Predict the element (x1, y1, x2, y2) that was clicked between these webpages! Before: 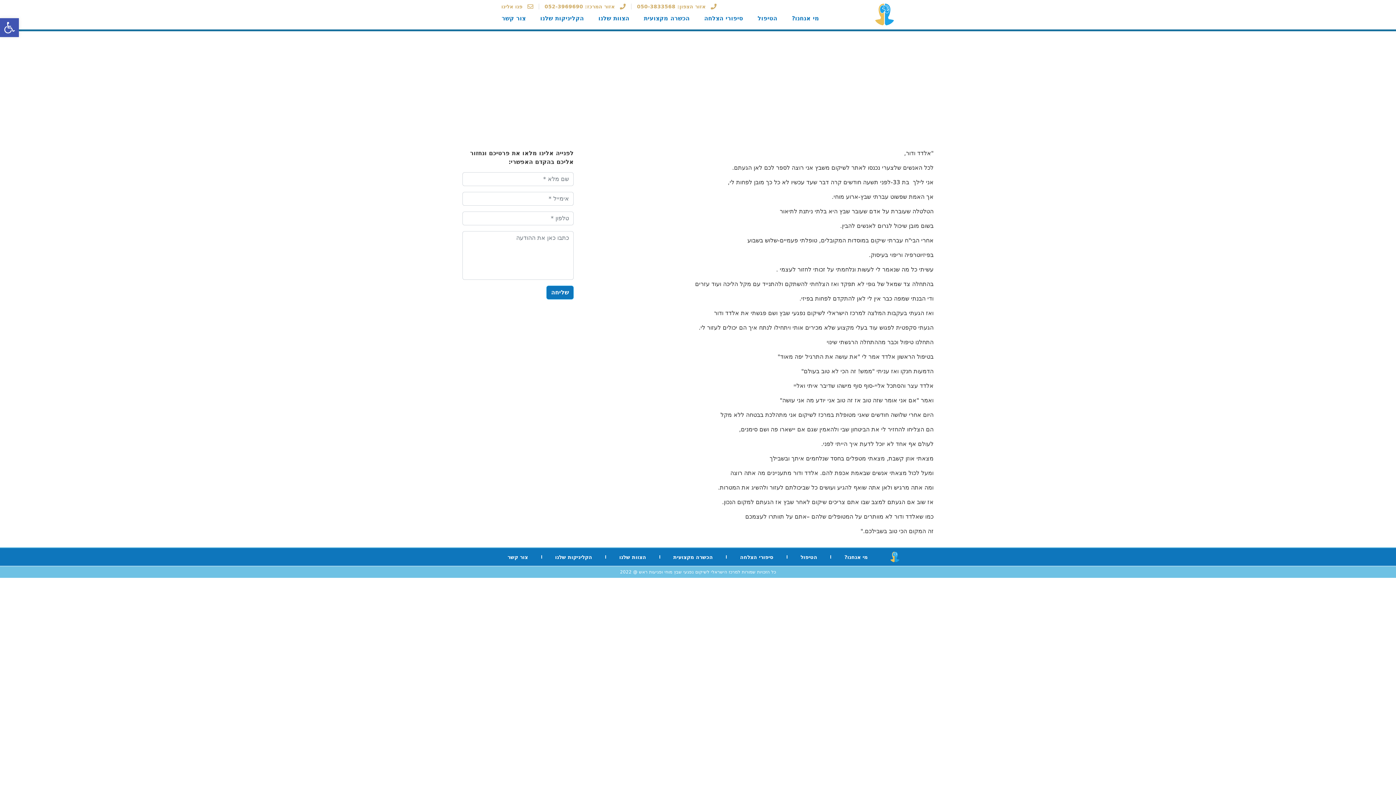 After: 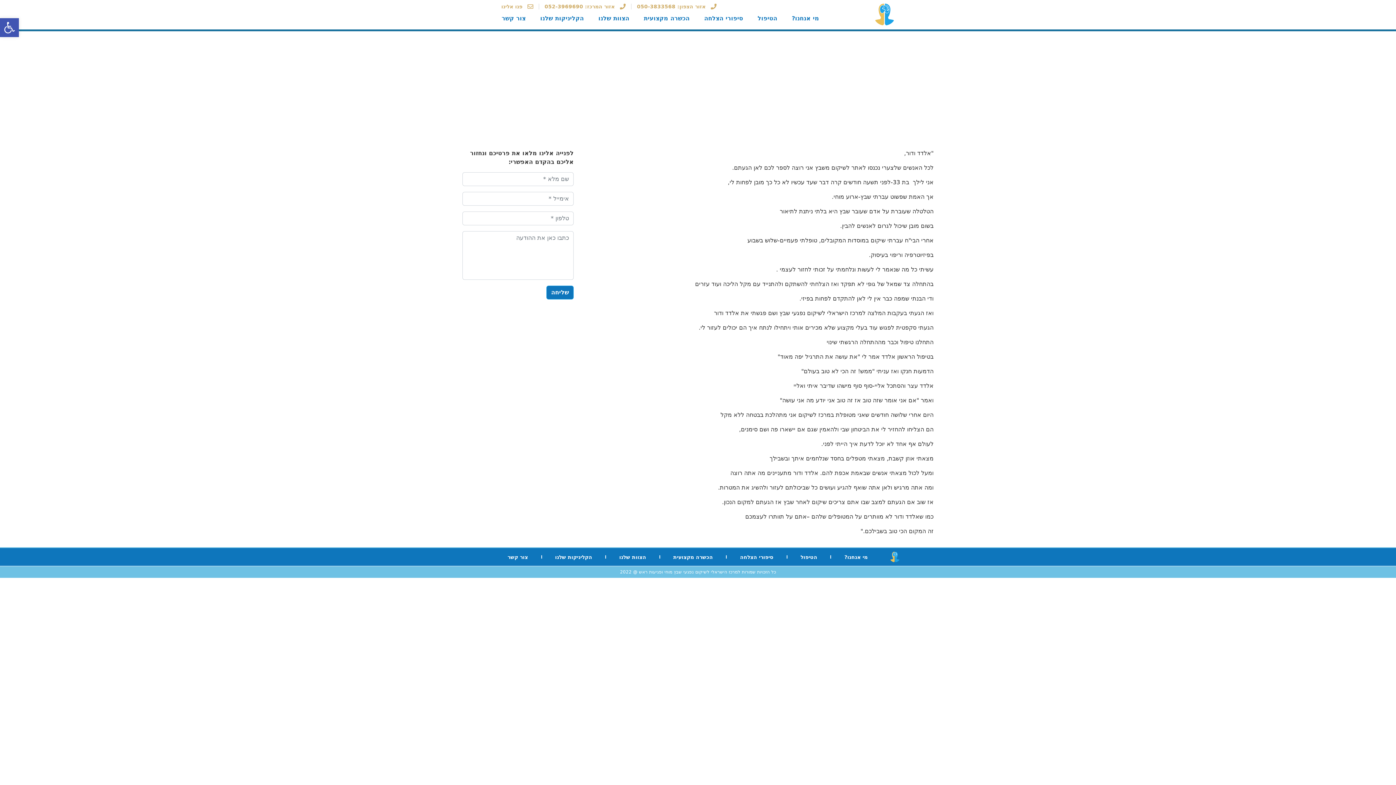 Action: bbox: (544, 3, 625, 9) label: אזור המרכז: 052-3969690